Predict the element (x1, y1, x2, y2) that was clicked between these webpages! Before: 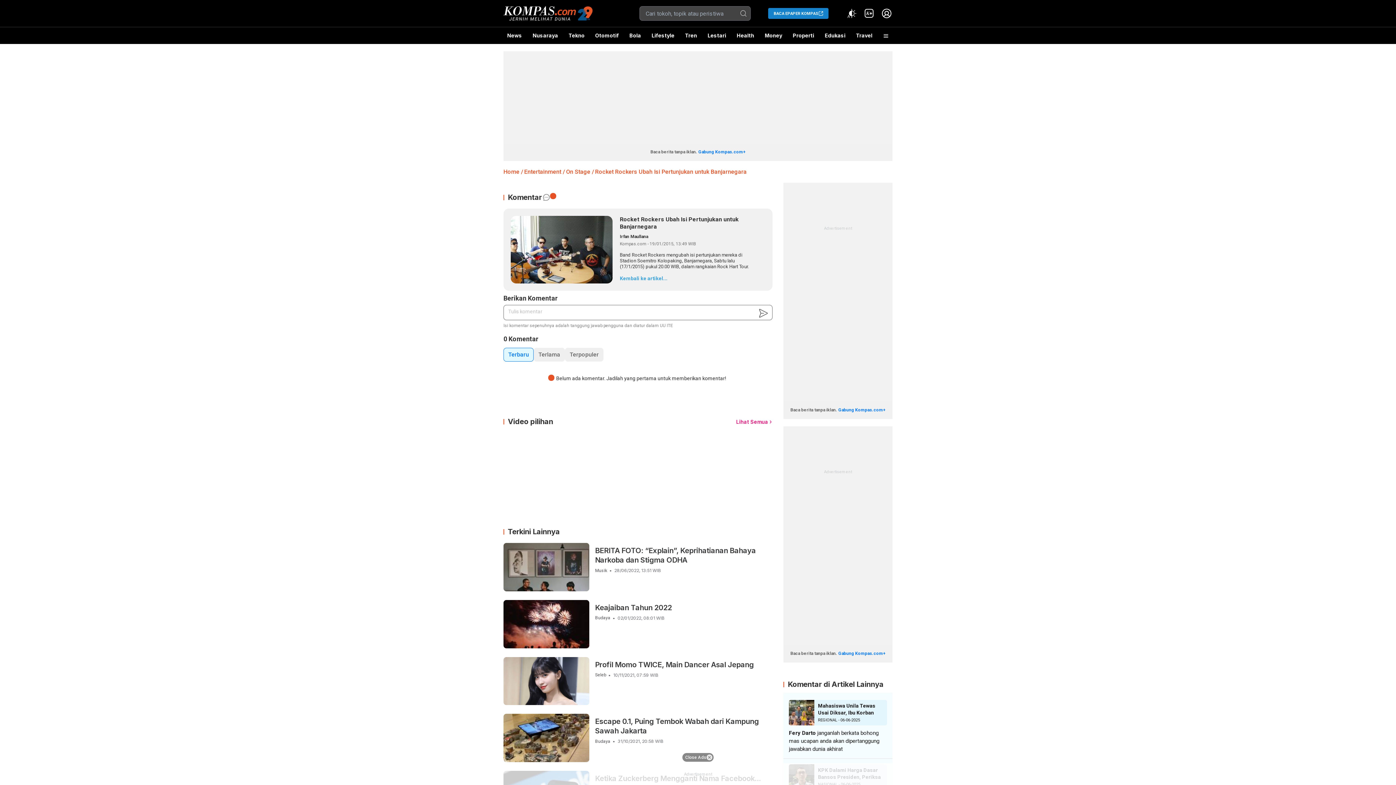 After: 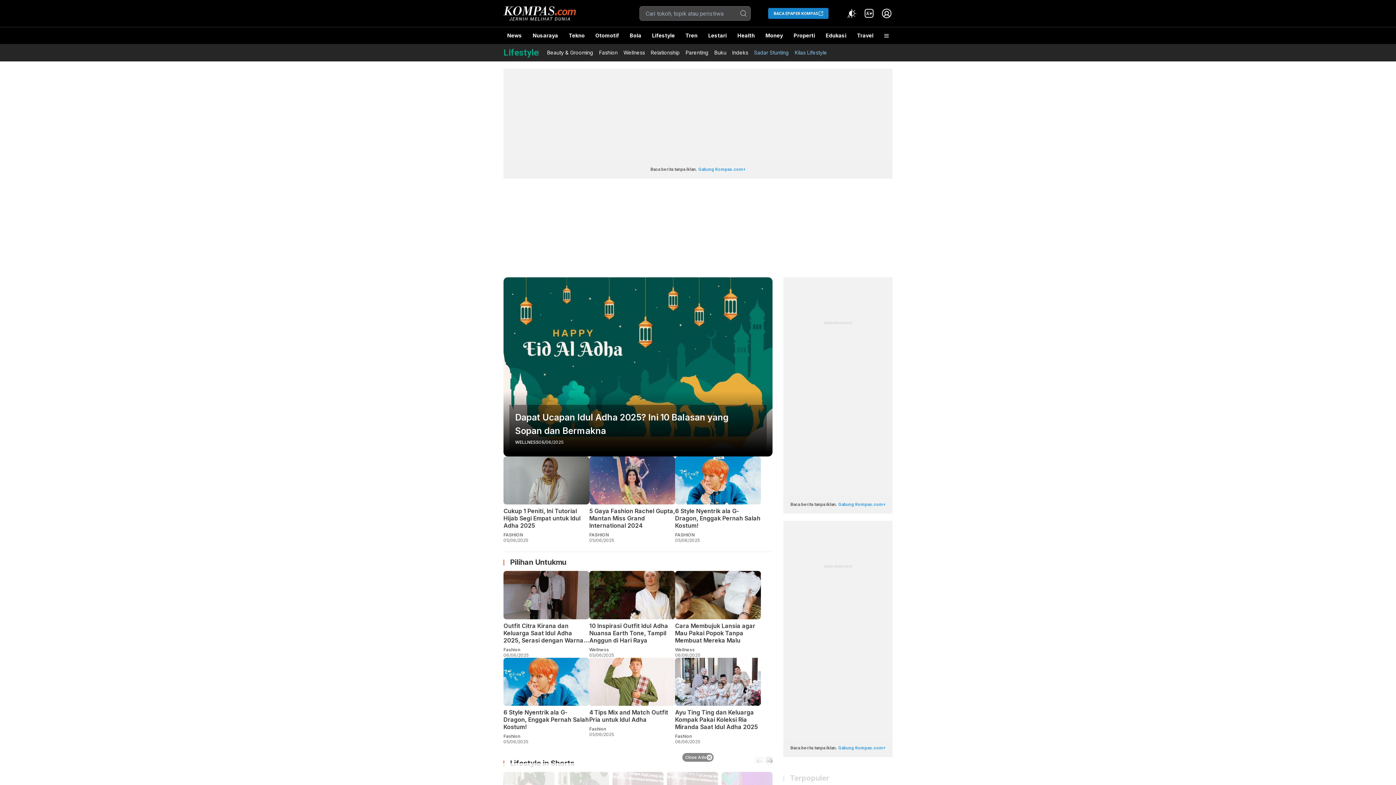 Action: label: Lifestyle bbox: (648, 27, 678, 44)